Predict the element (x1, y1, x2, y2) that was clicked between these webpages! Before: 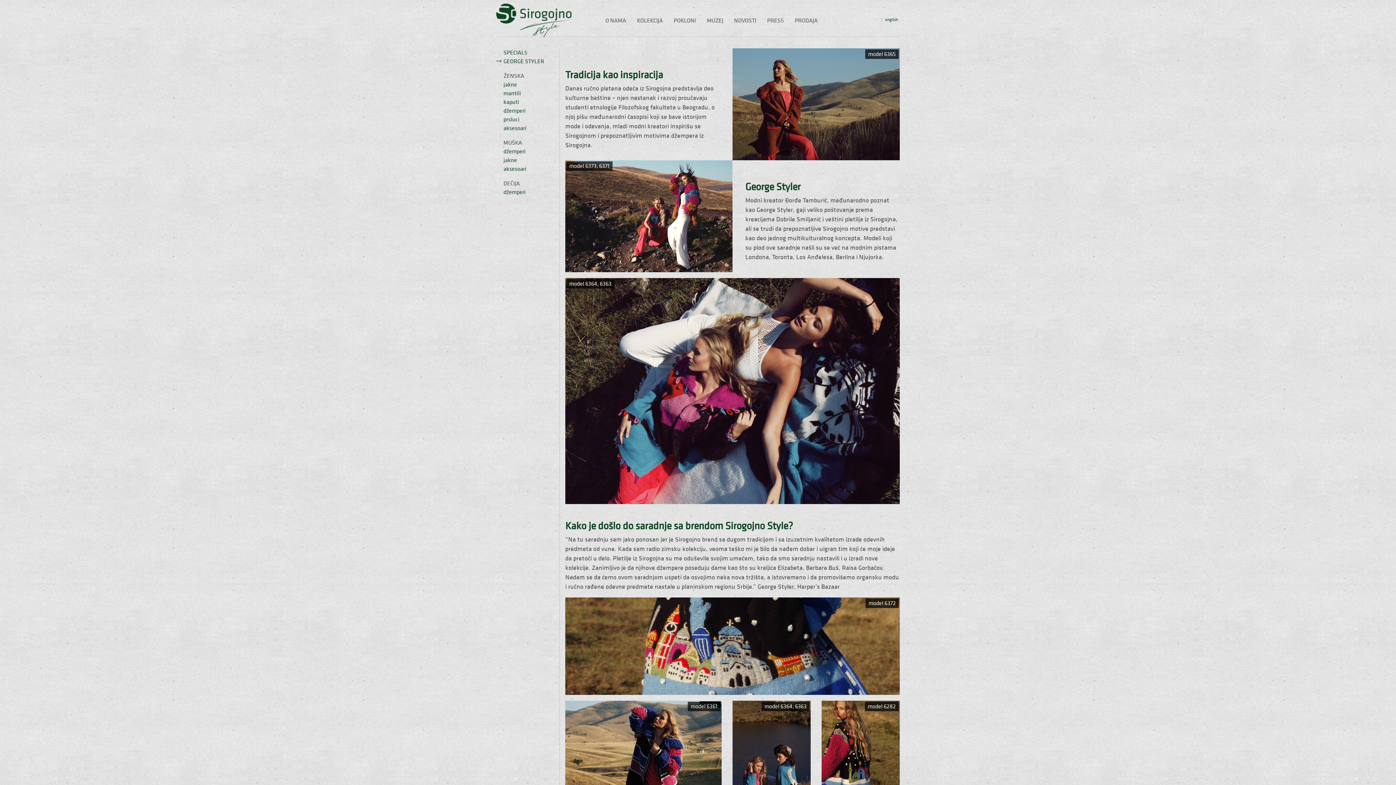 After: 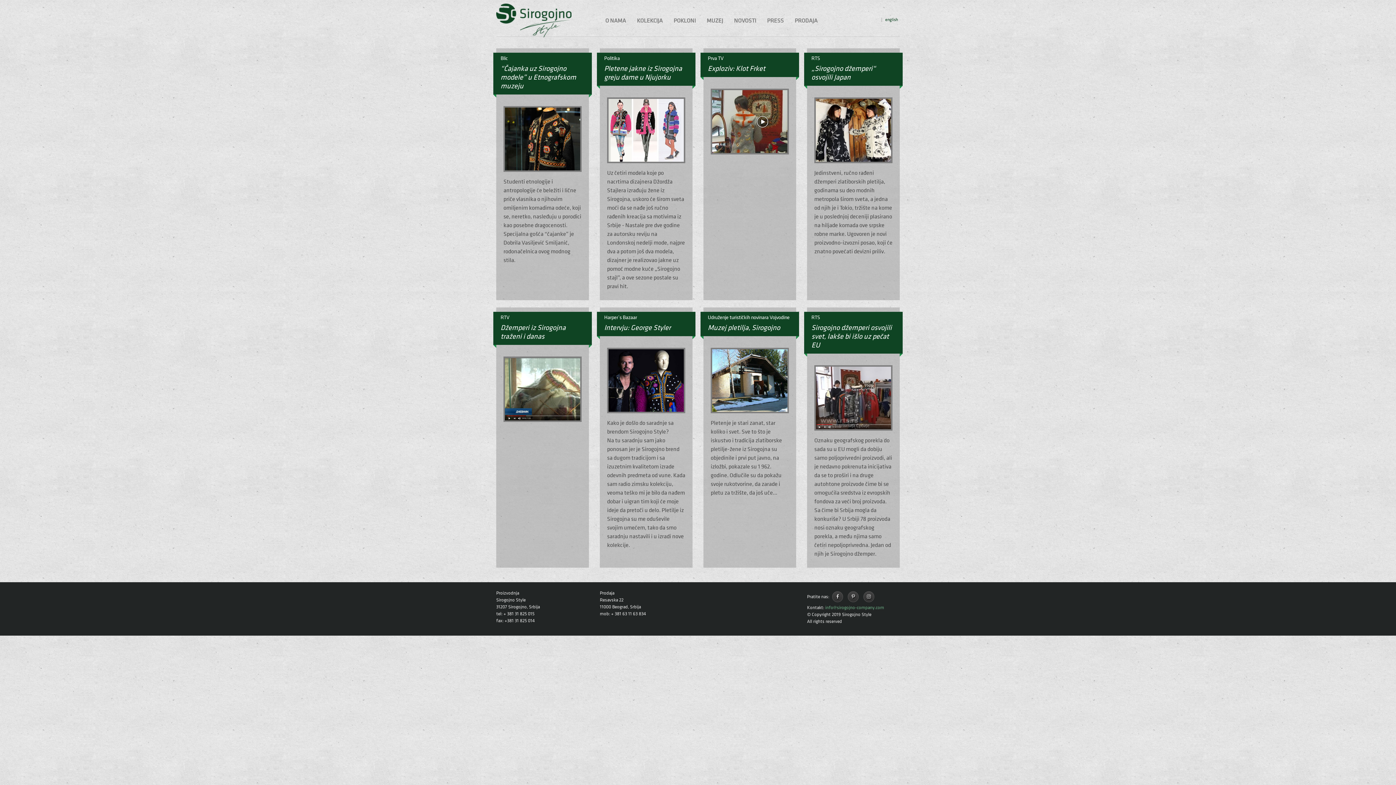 Action: label: PRESS bbox: (761, 16, 789, 24)